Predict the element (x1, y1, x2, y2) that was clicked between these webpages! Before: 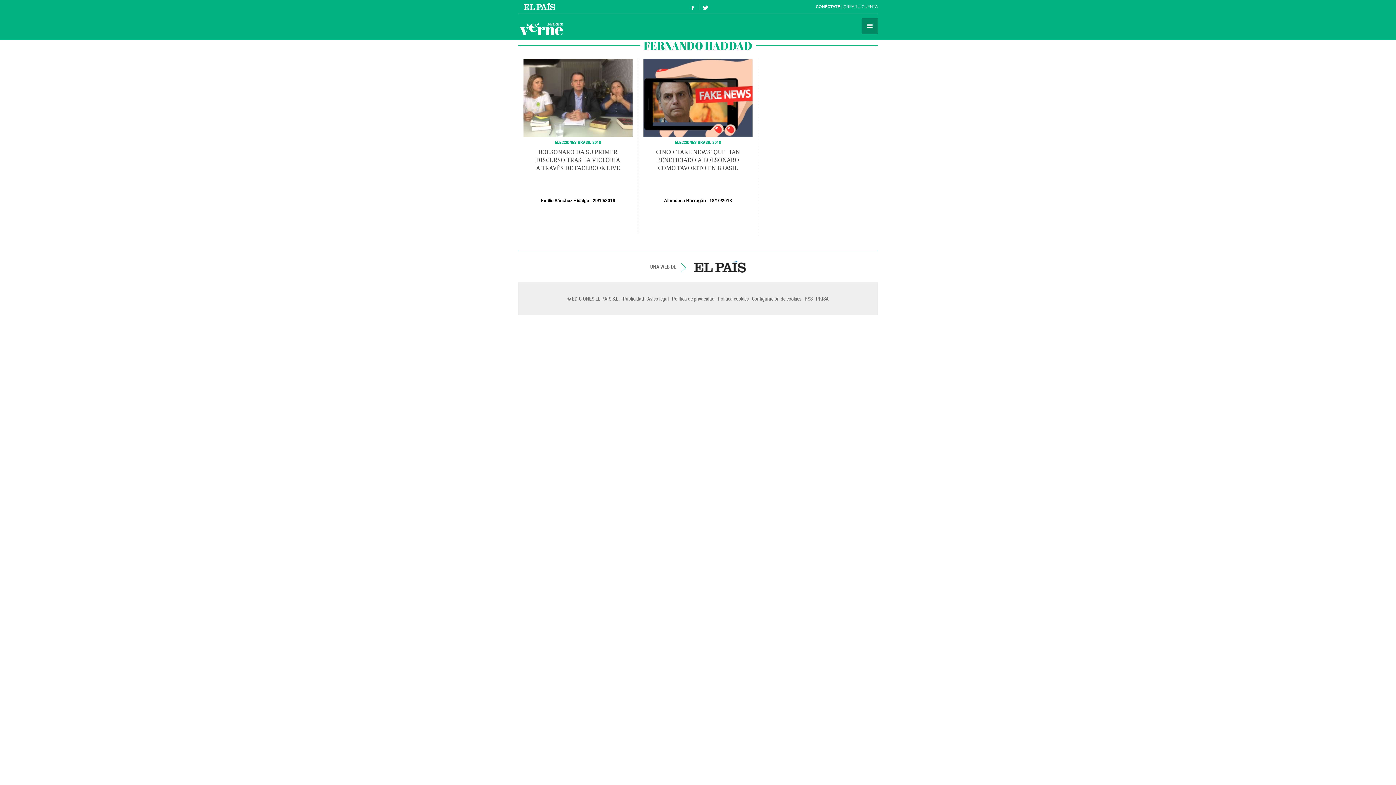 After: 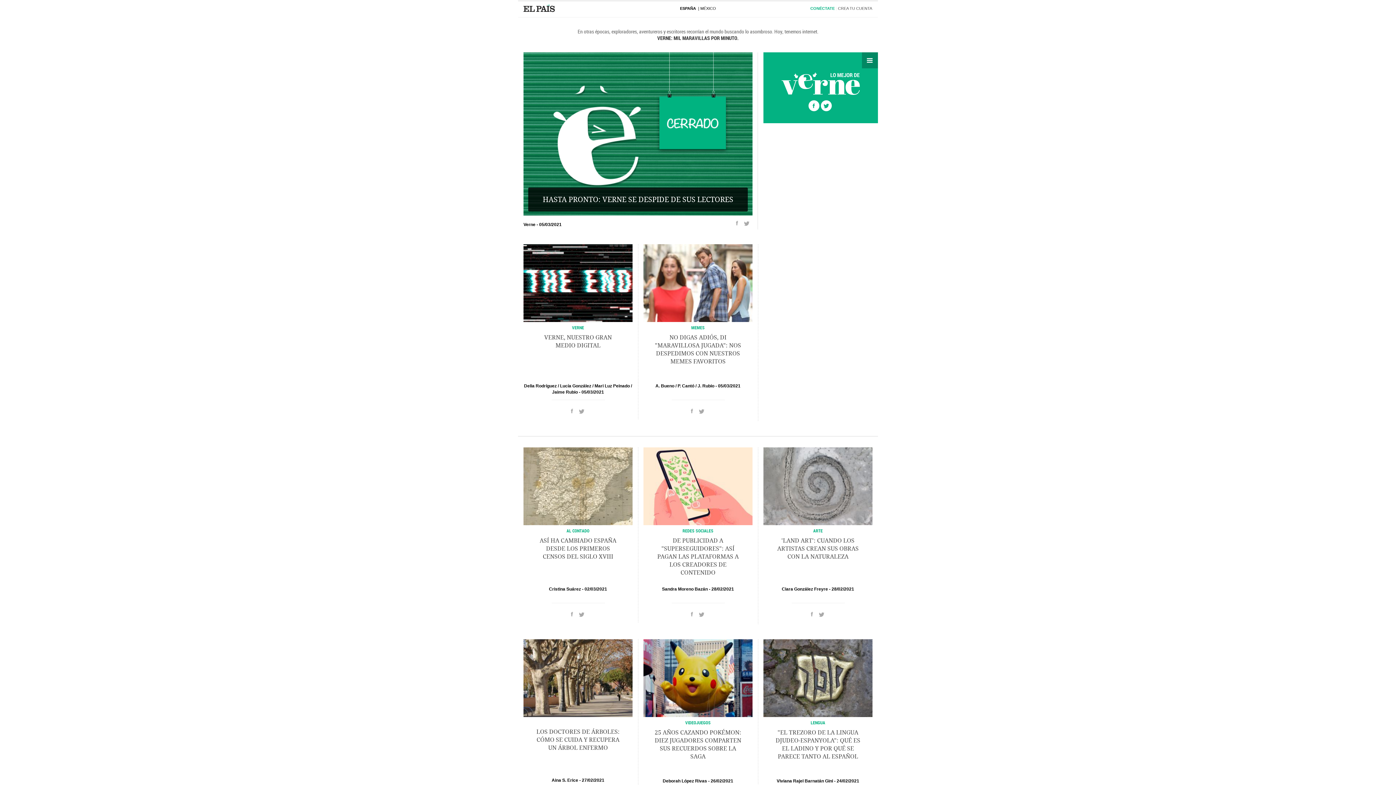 Action: bbox: (518, 17, 564, 40) label: Verne